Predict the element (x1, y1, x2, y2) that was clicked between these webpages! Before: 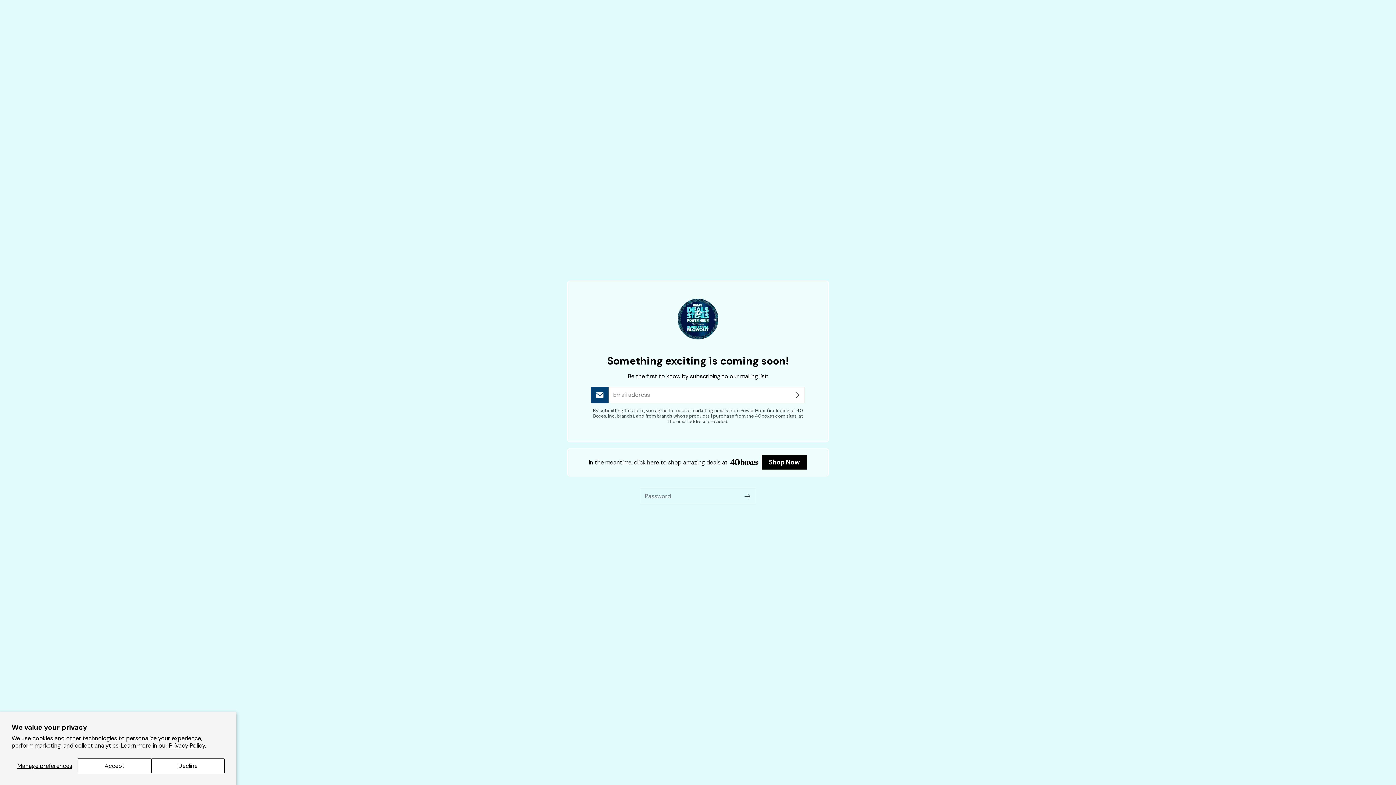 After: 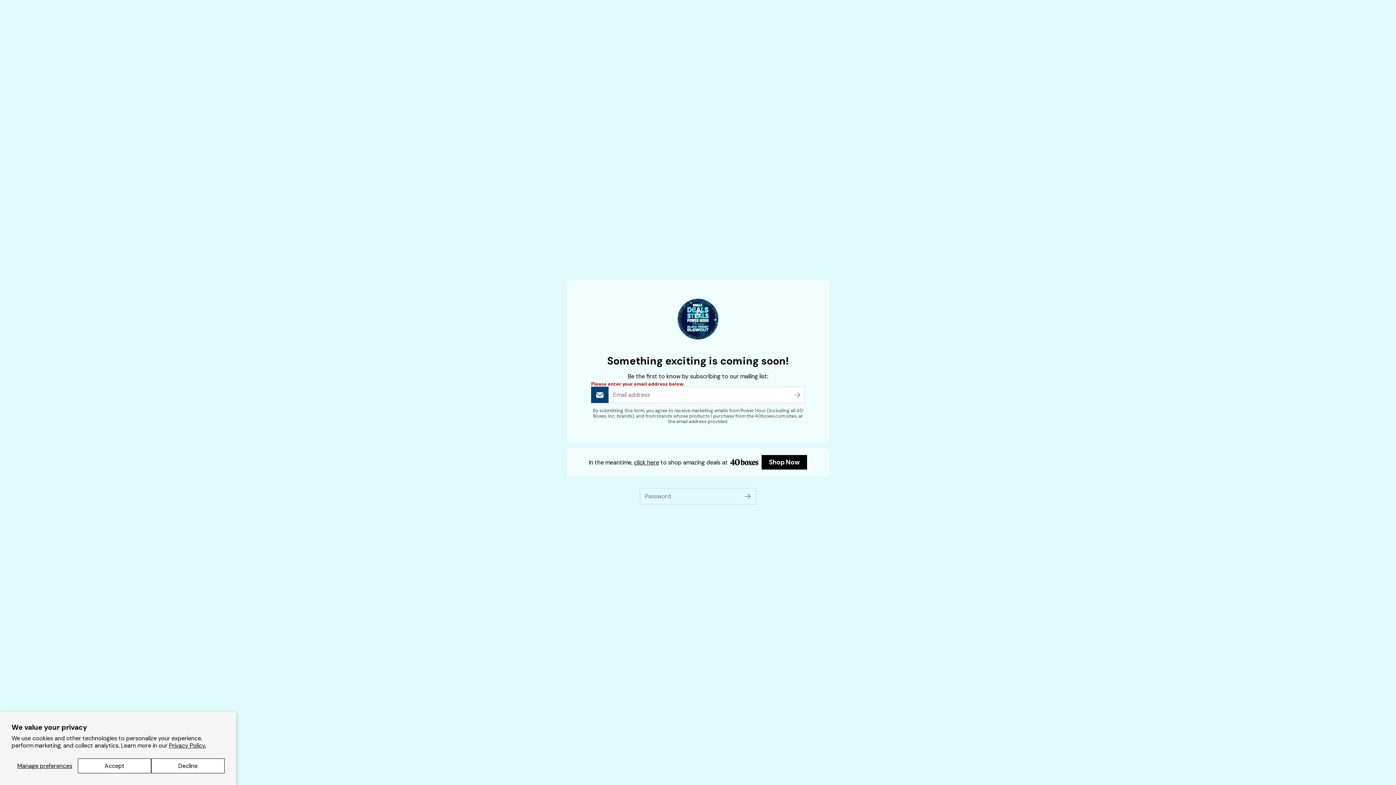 Action: label: Submit bbox: (790, 389, 802, 400)